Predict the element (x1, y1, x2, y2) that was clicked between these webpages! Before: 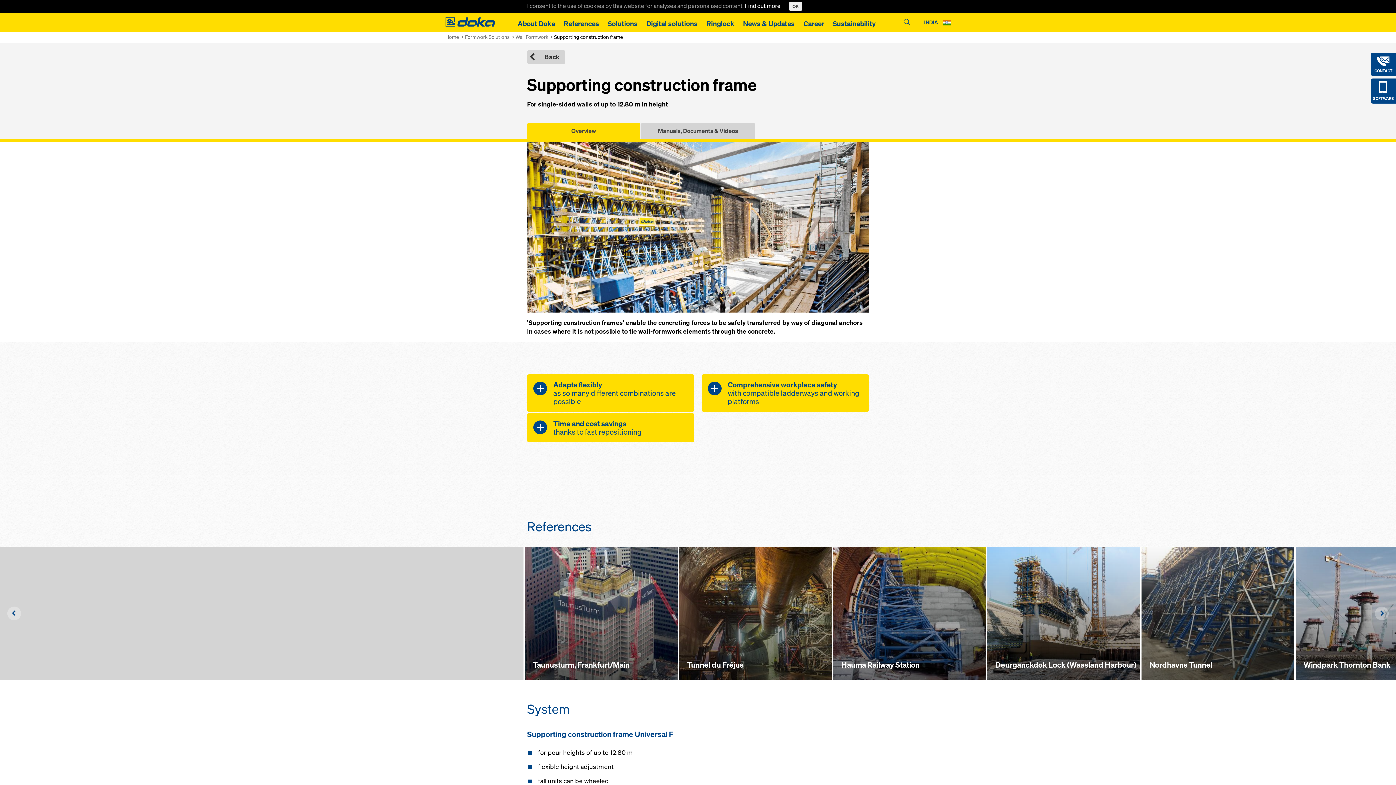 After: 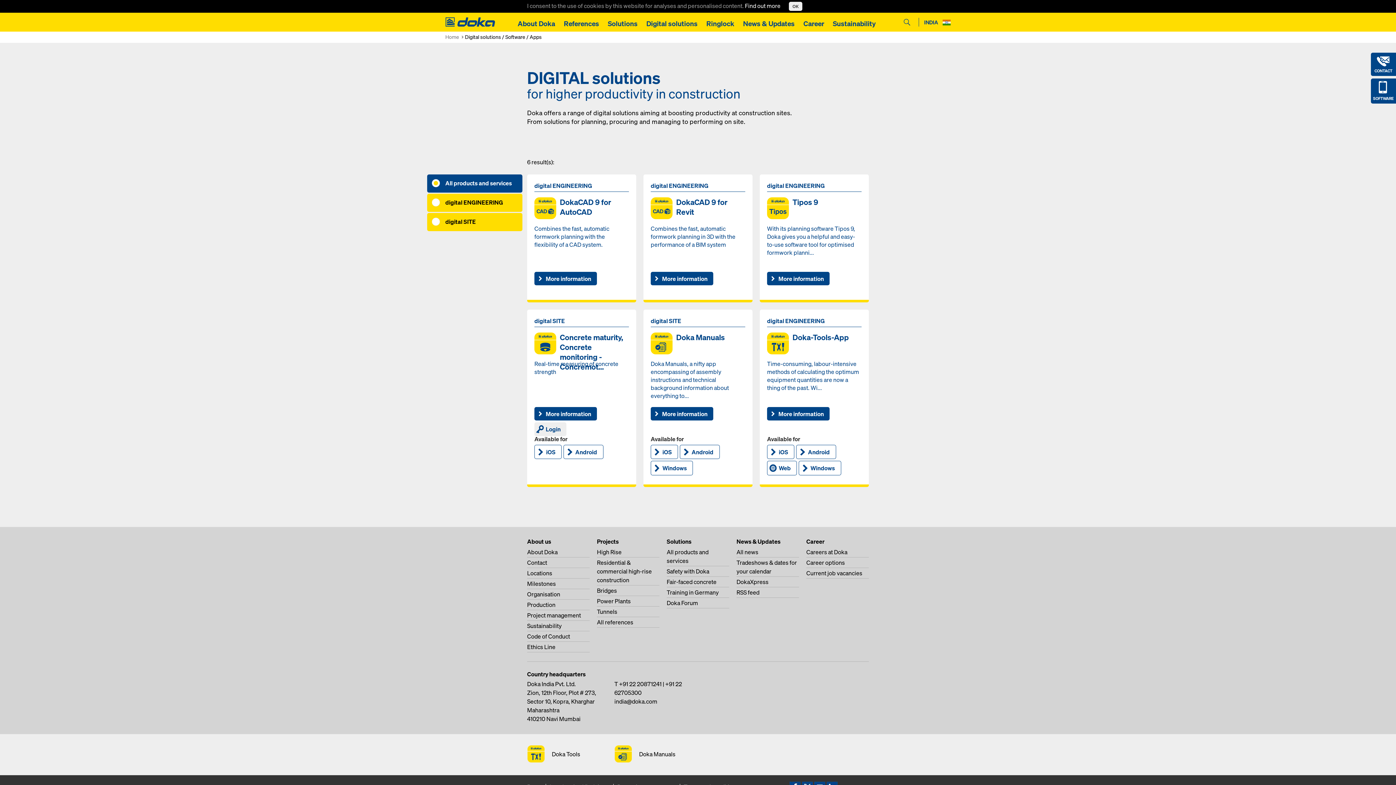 Action: bbox: (1371, 78, 1407, 103) label: SOFTWARE